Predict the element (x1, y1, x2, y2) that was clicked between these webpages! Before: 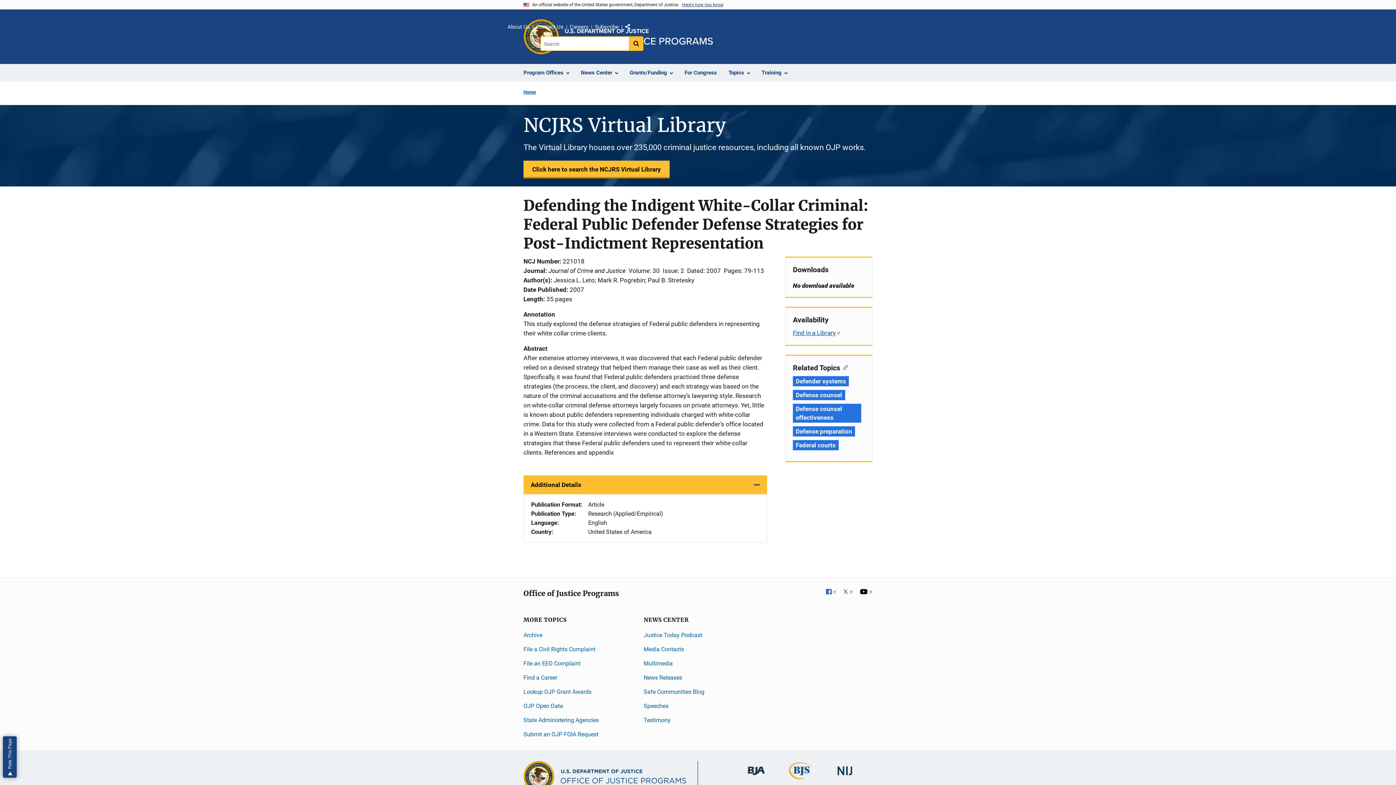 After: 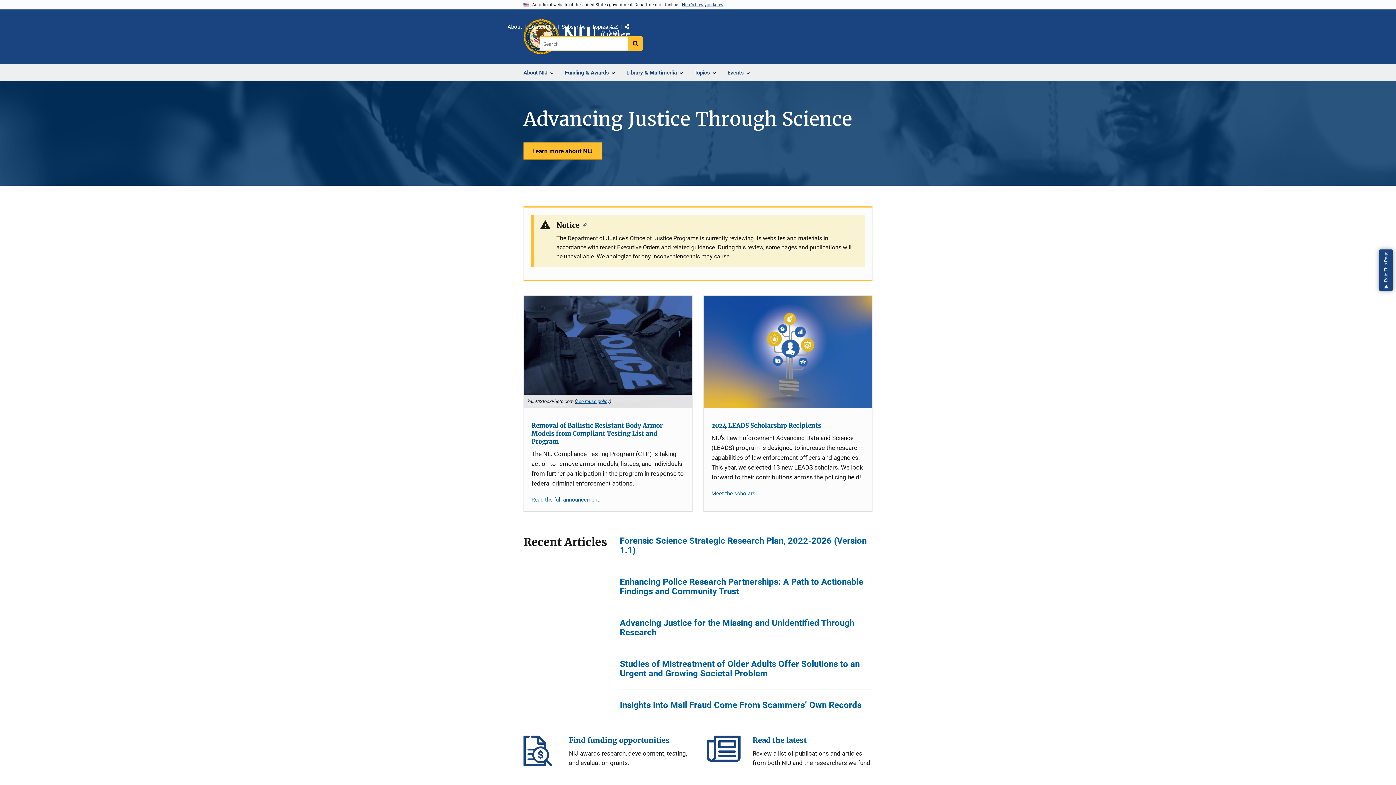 Action: bbox: (837, 764, 852, 771) label: National Institute of Justice